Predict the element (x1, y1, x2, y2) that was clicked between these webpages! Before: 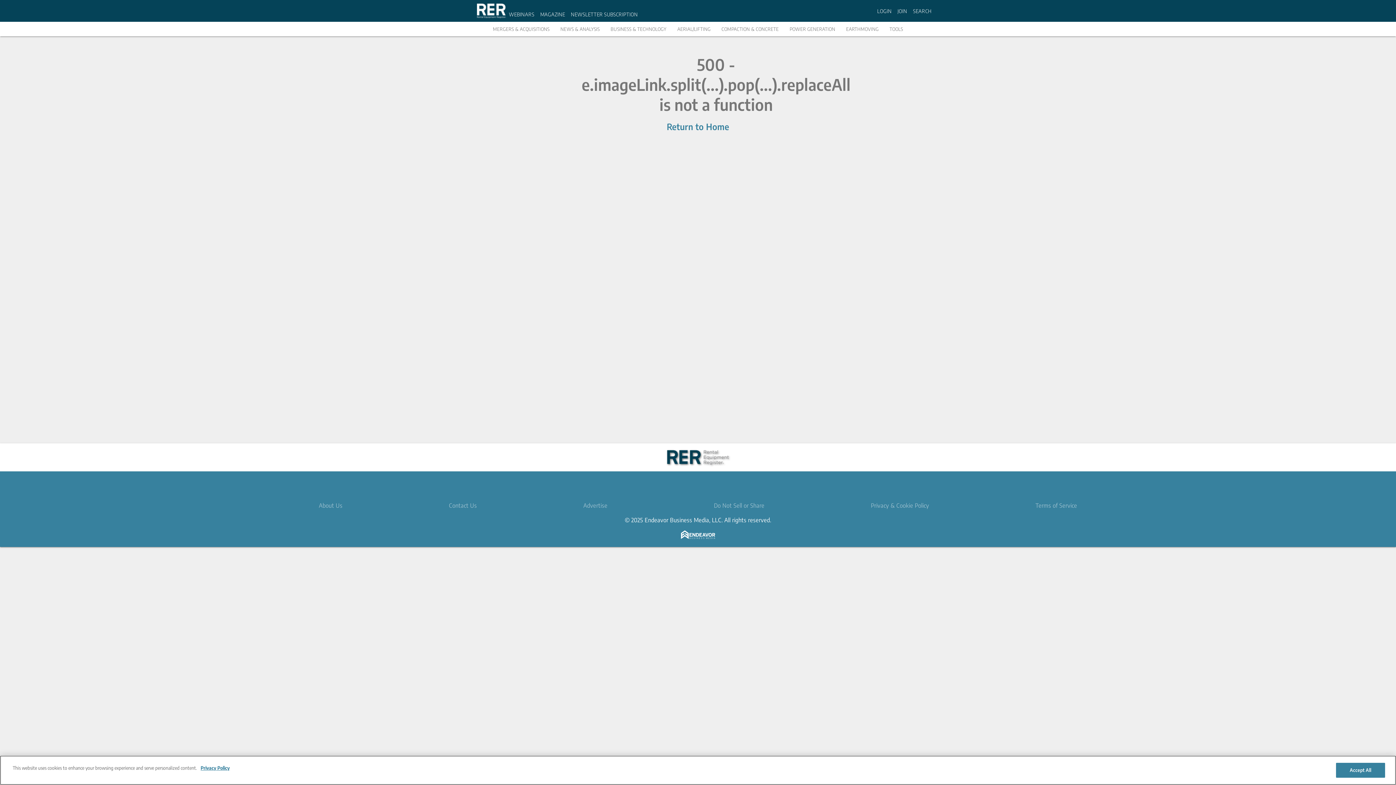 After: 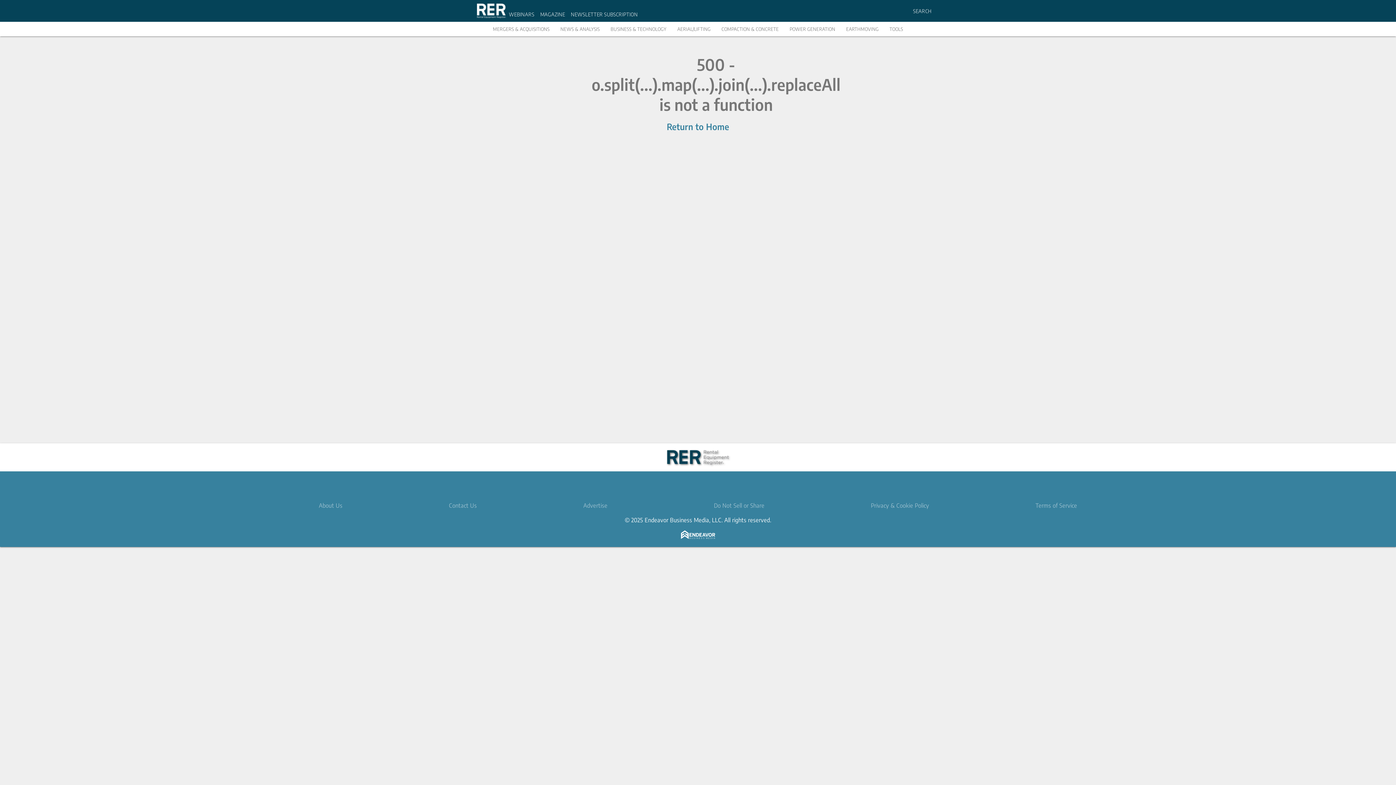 Action: label: WEBINARS bbox: (509, 11, 534, 17)